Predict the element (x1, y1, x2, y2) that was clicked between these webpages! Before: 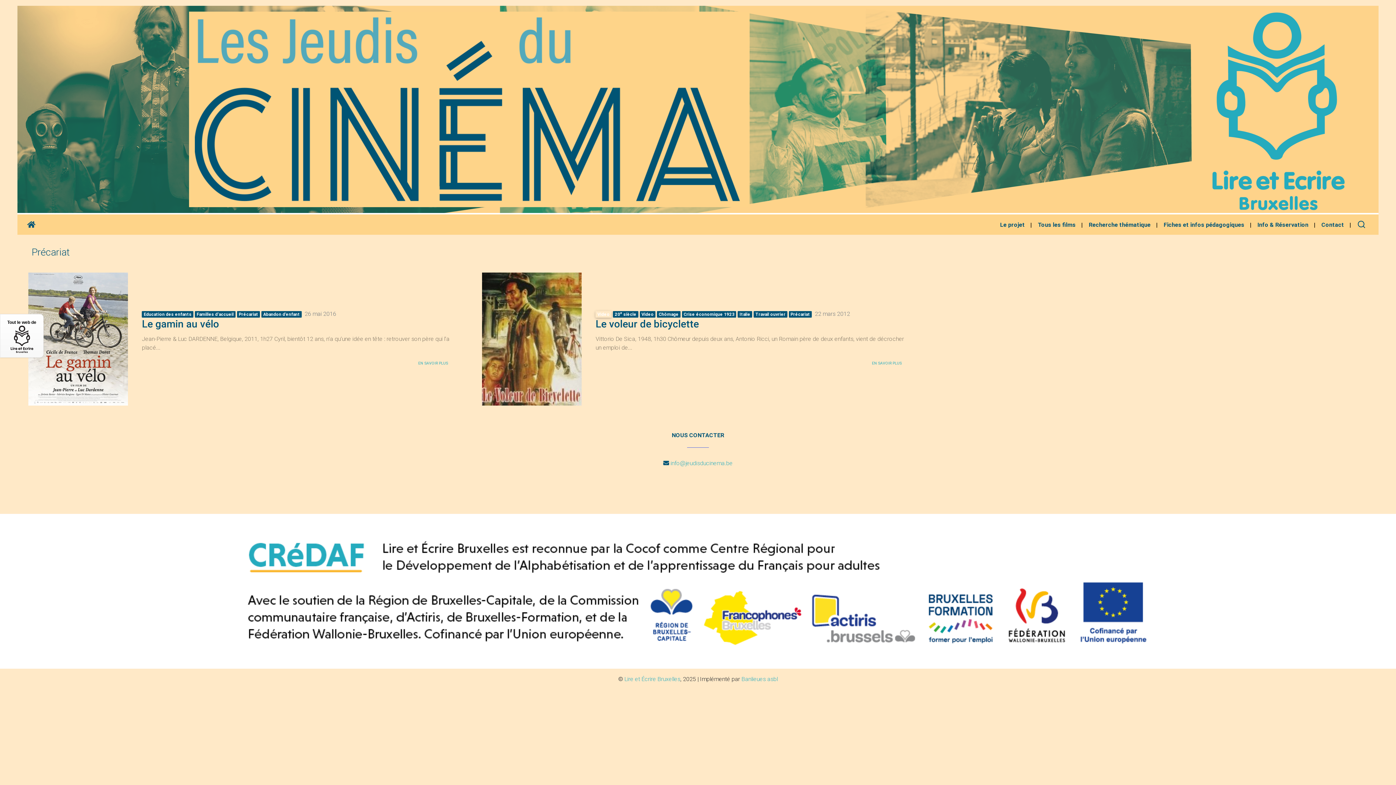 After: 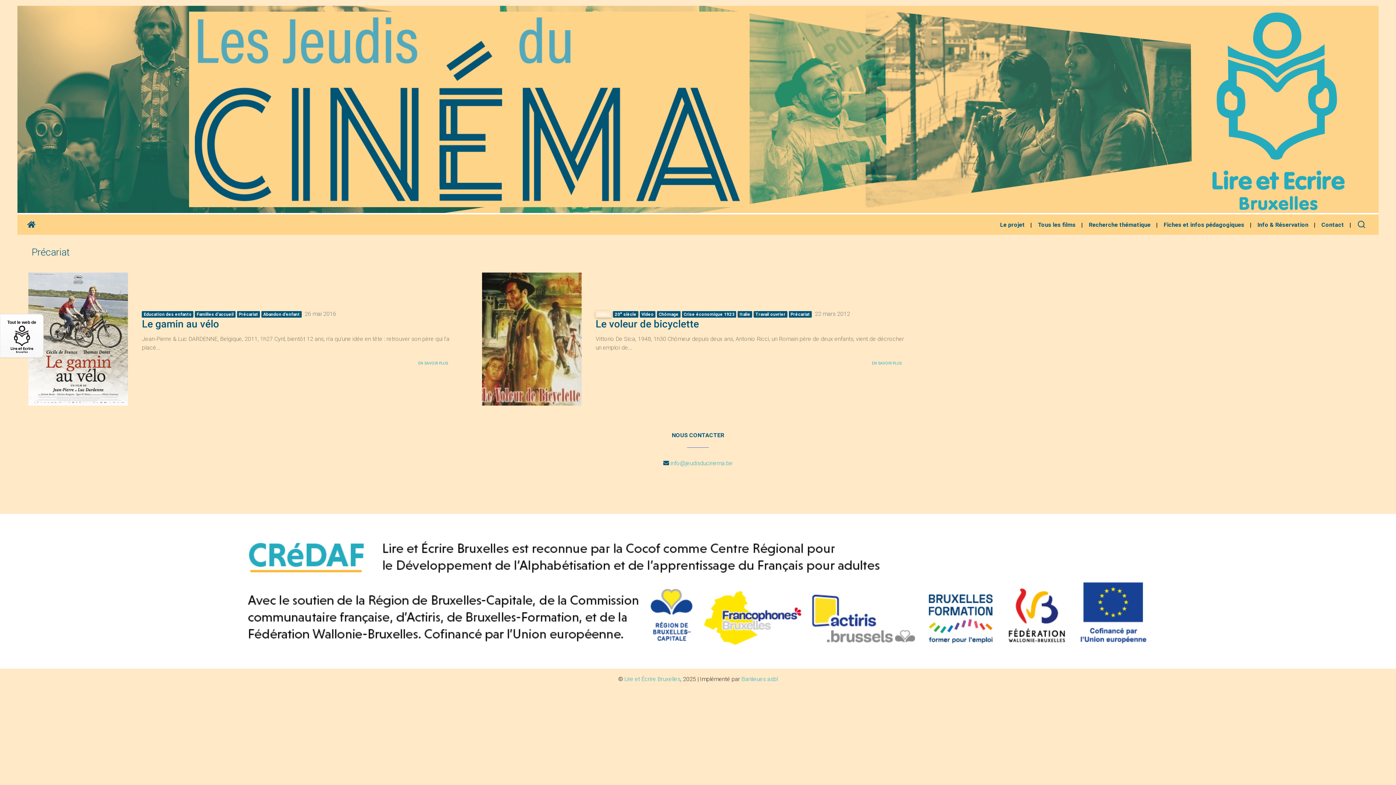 Action: label: Lire et Écrire Bruxelles bbox: (624, 675, 680, 682)